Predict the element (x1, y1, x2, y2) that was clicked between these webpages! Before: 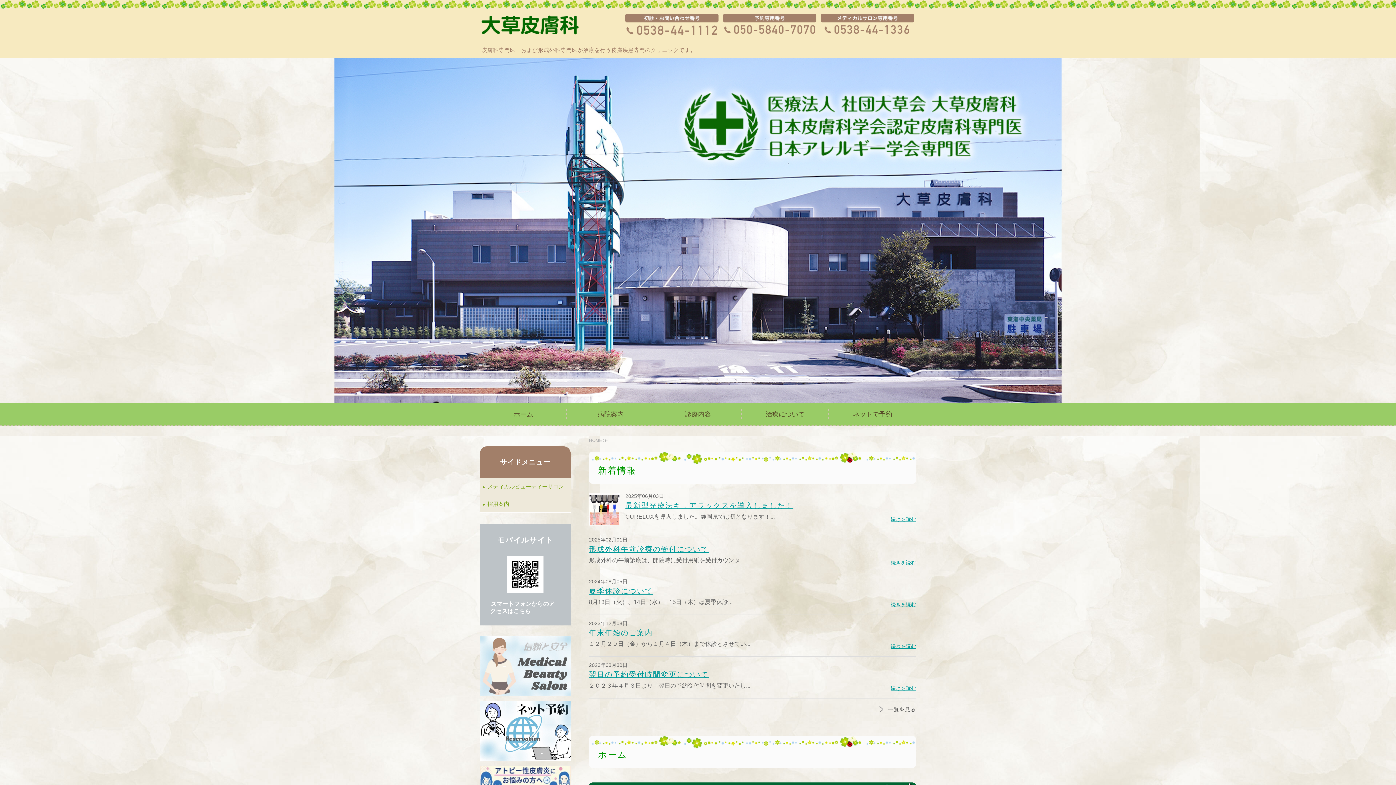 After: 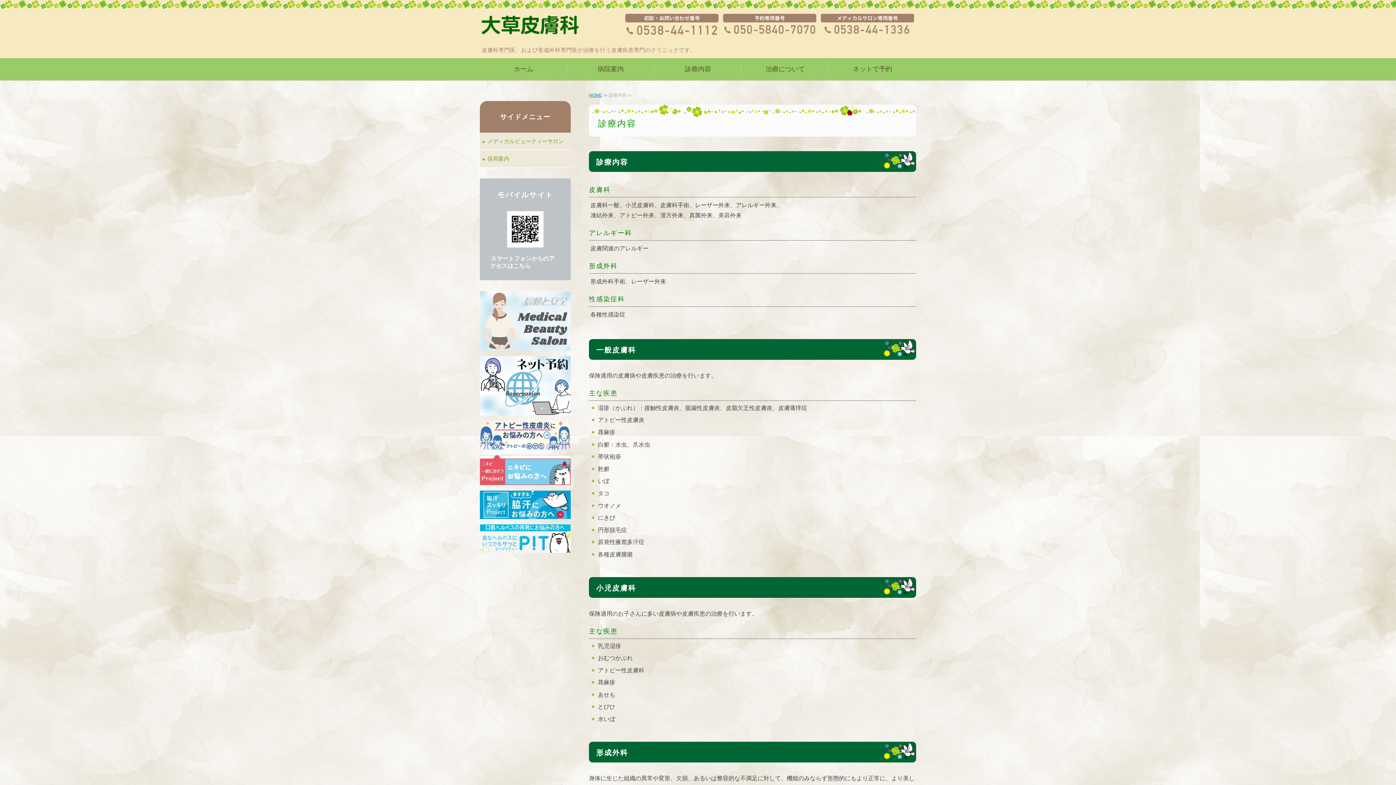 Action: bbox: (654, 403, 741, 425) label: 診療内容